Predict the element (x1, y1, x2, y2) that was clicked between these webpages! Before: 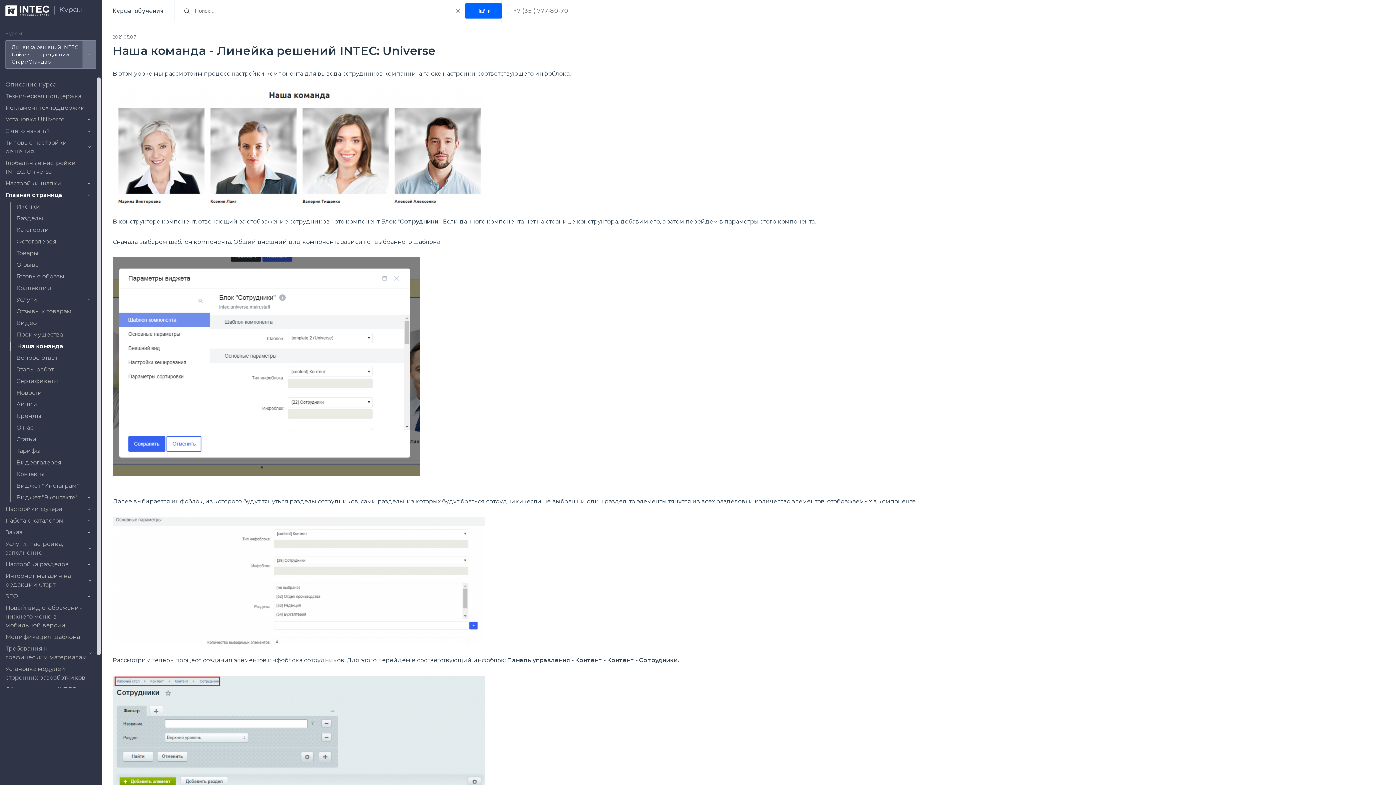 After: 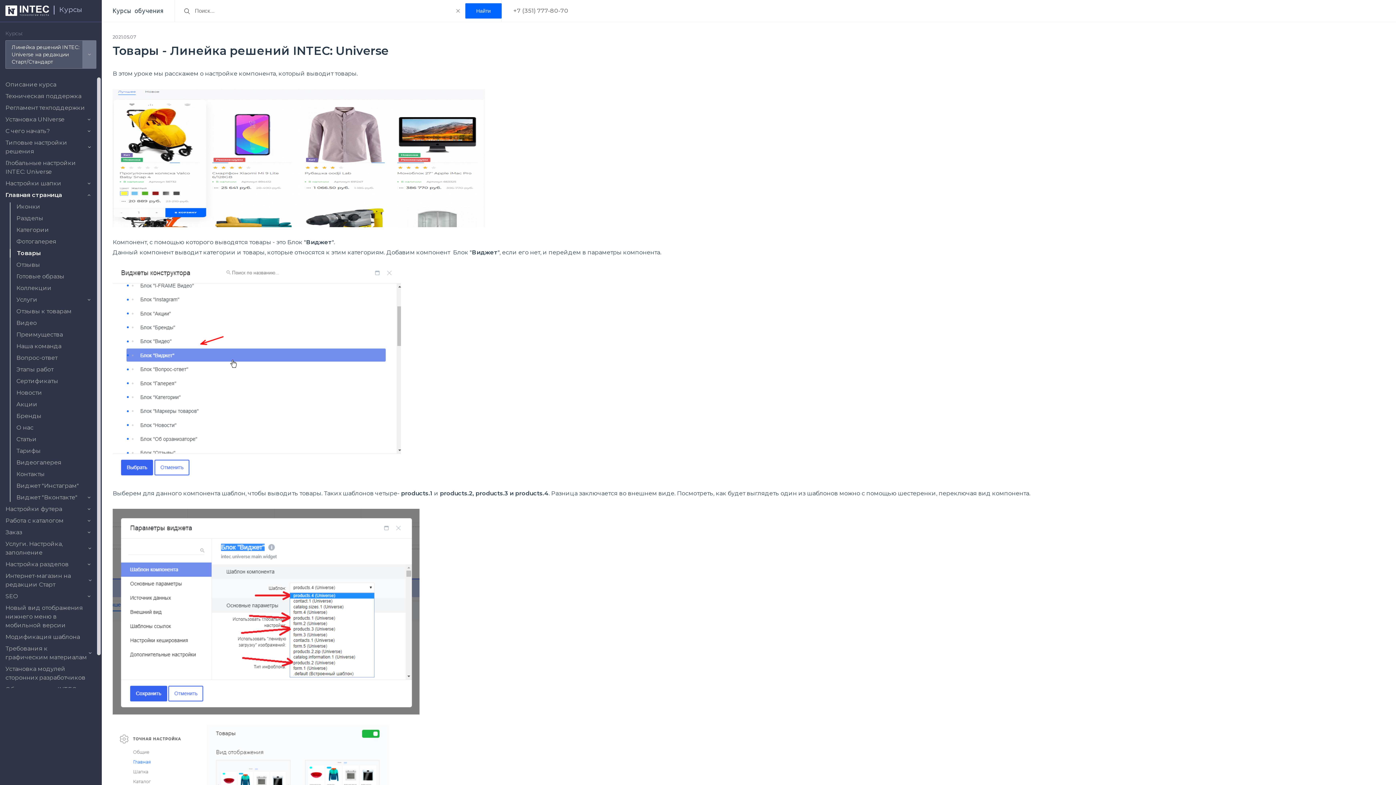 Action: label: Товары bbox: (16, 249, 38, 256)